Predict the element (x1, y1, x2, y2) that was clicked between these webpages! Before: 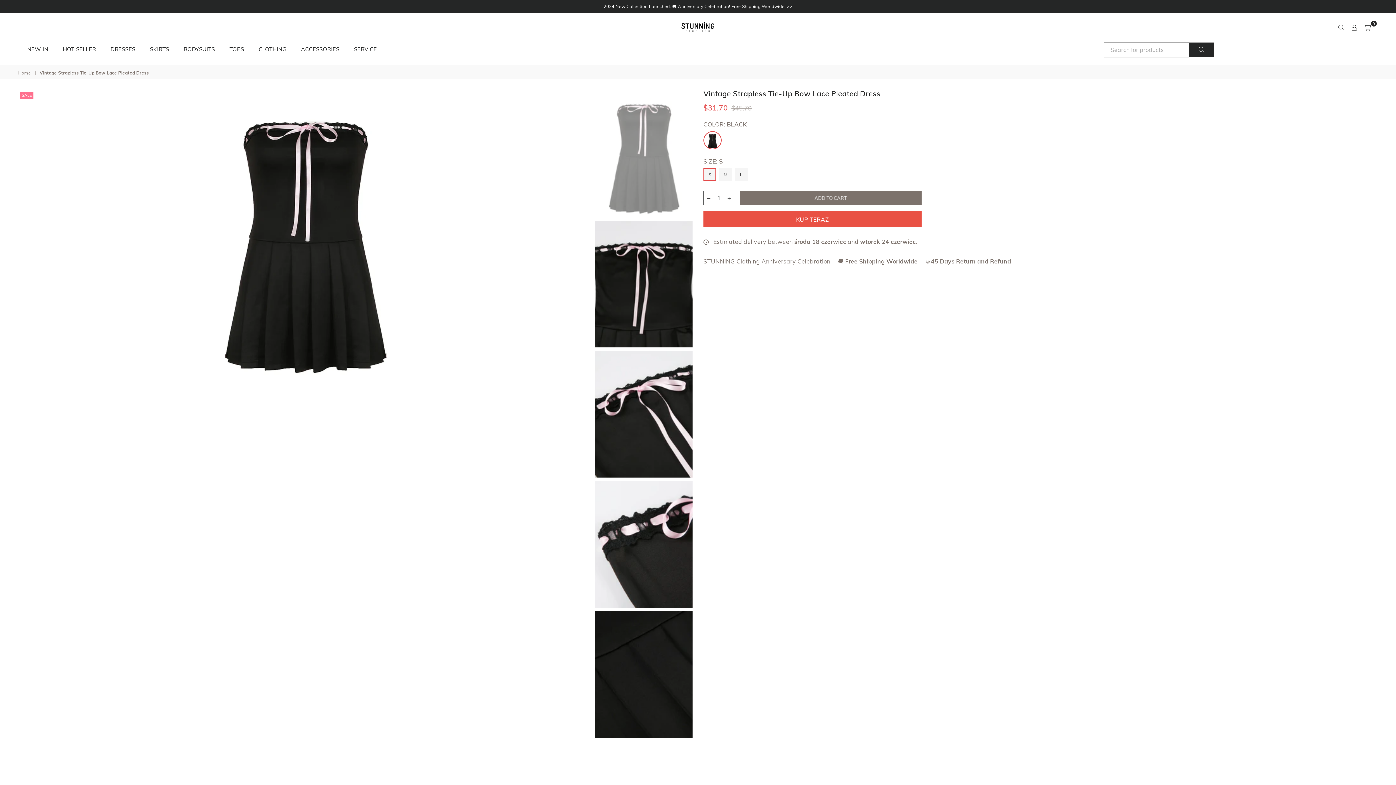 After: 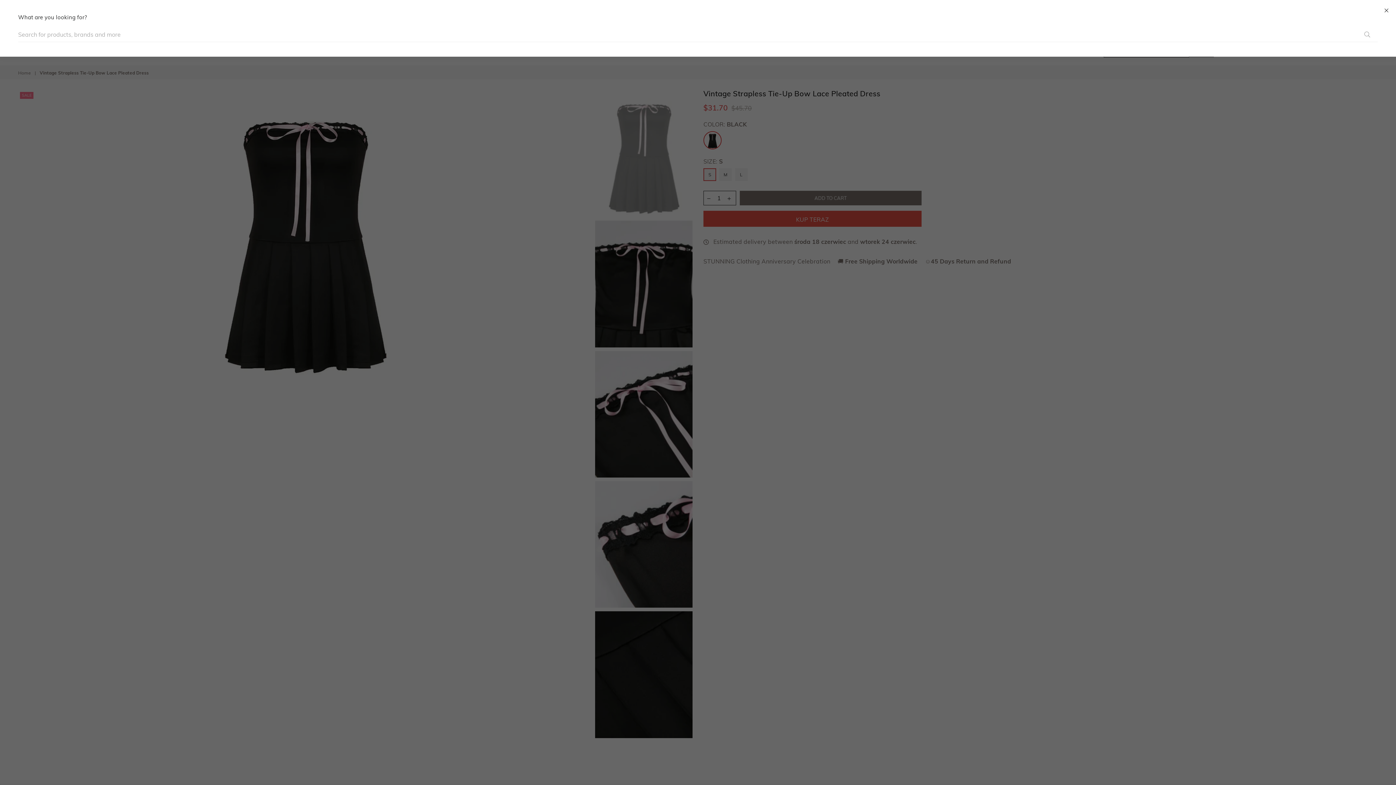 Action: bbox: (1335, 21, 1348, 32)